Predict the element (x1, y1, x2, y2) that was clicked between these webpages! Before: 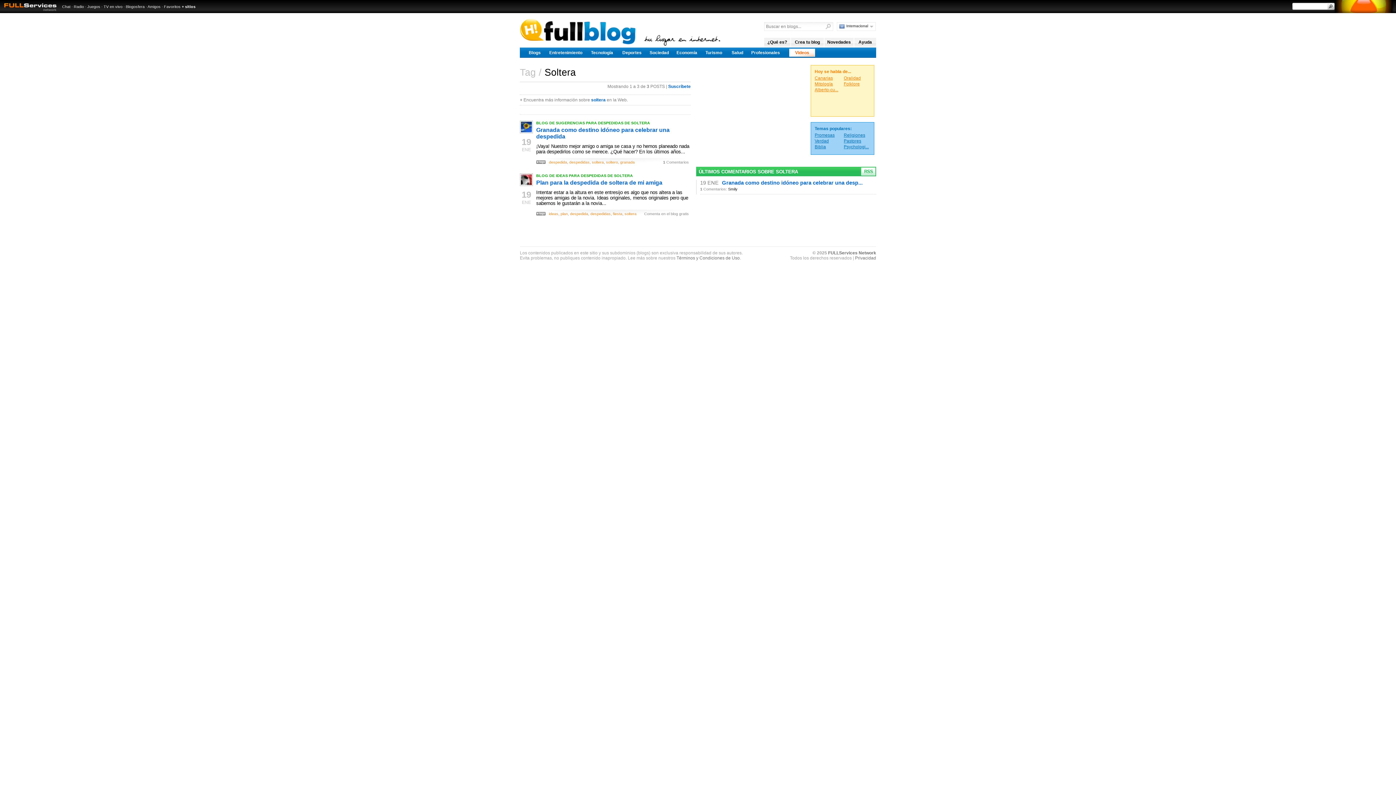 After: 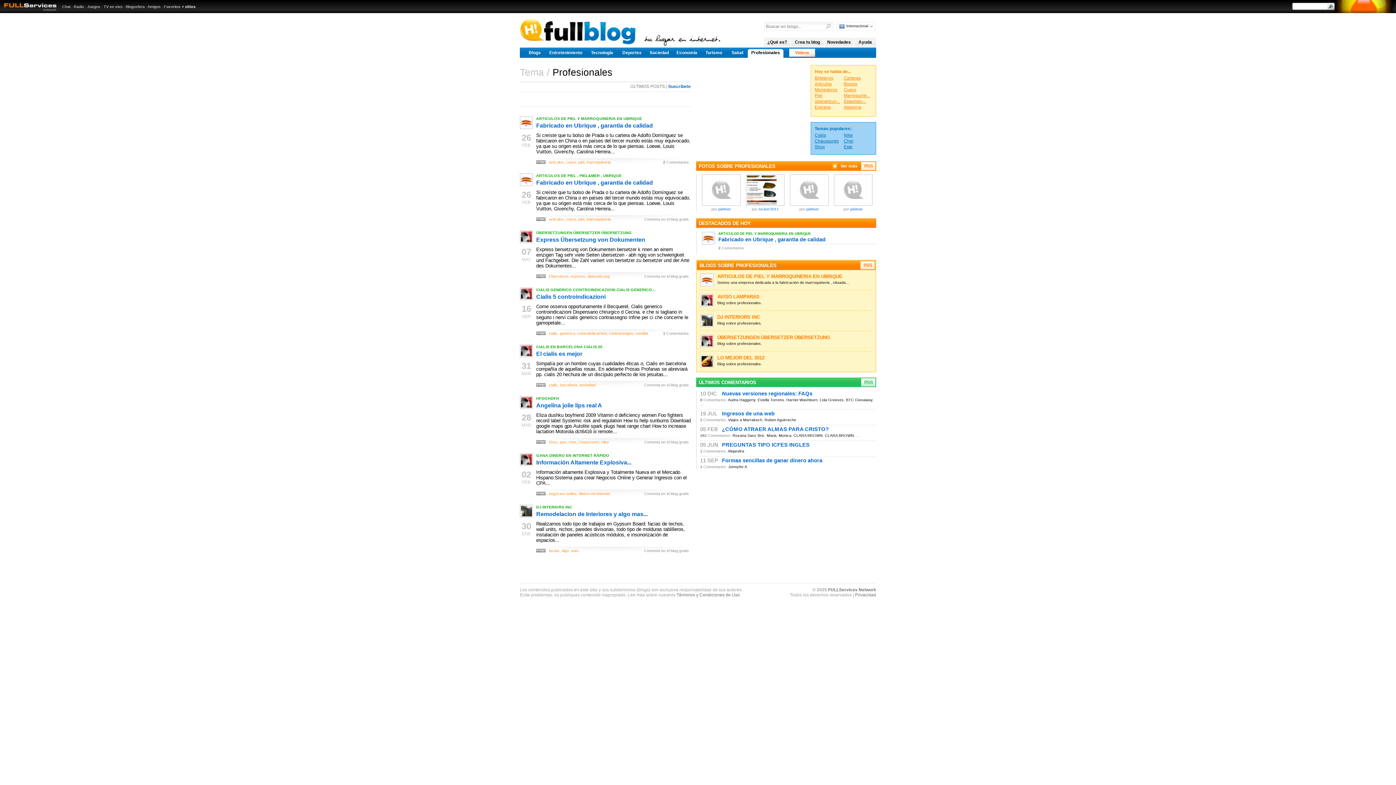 Action: label: Profesionales bbox: (751, 50, 780, 55)